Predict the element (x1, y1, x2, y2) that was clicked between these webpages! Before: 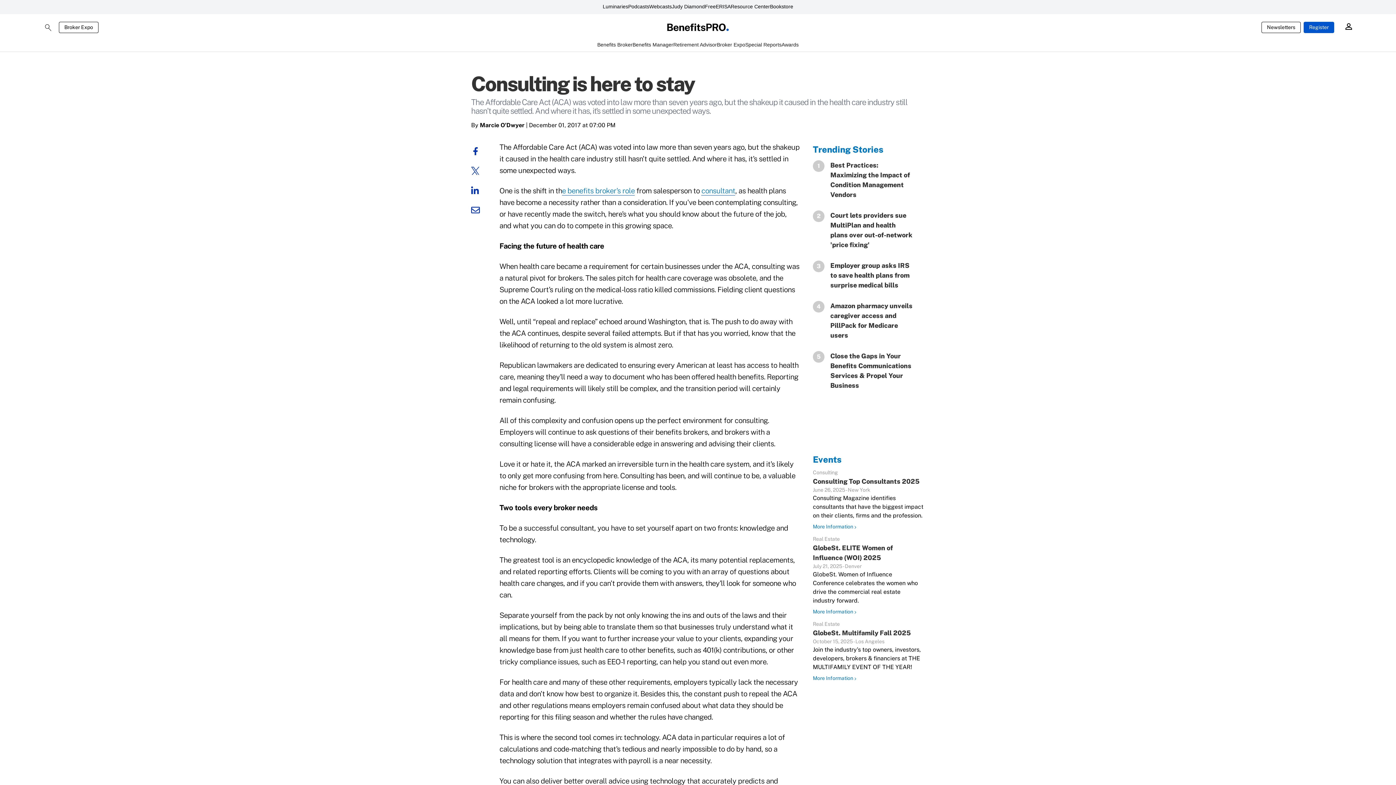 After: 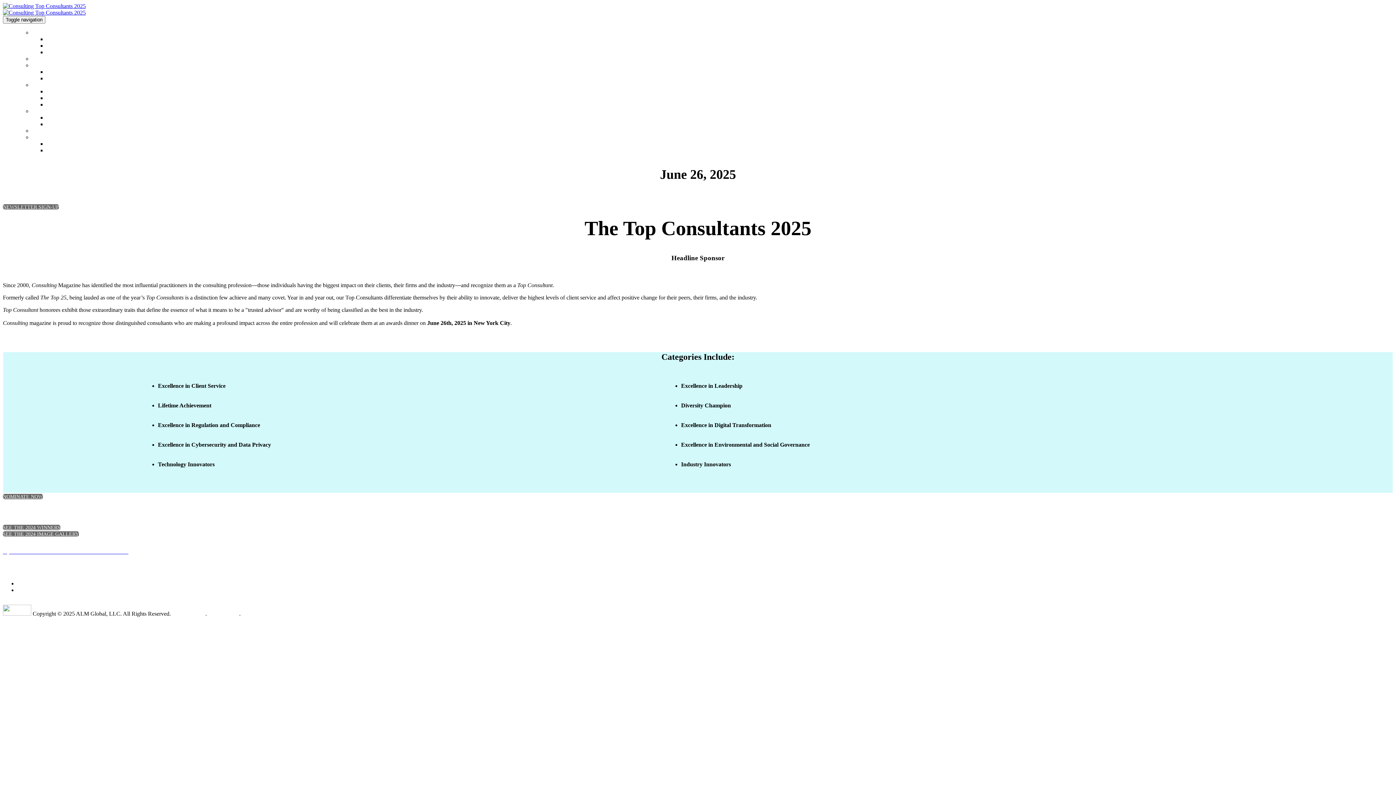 Action: bbox: (813, 523, 857, 530) label: More Information